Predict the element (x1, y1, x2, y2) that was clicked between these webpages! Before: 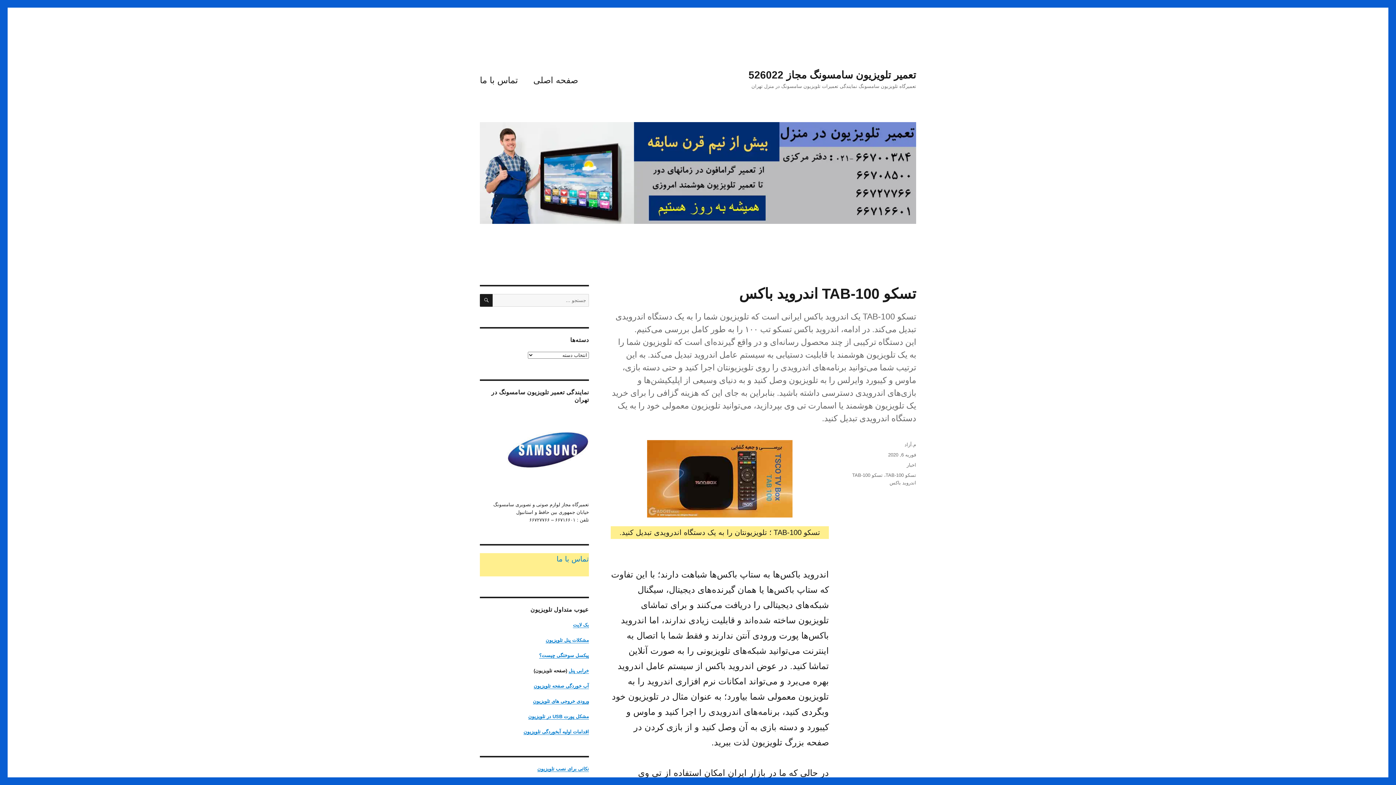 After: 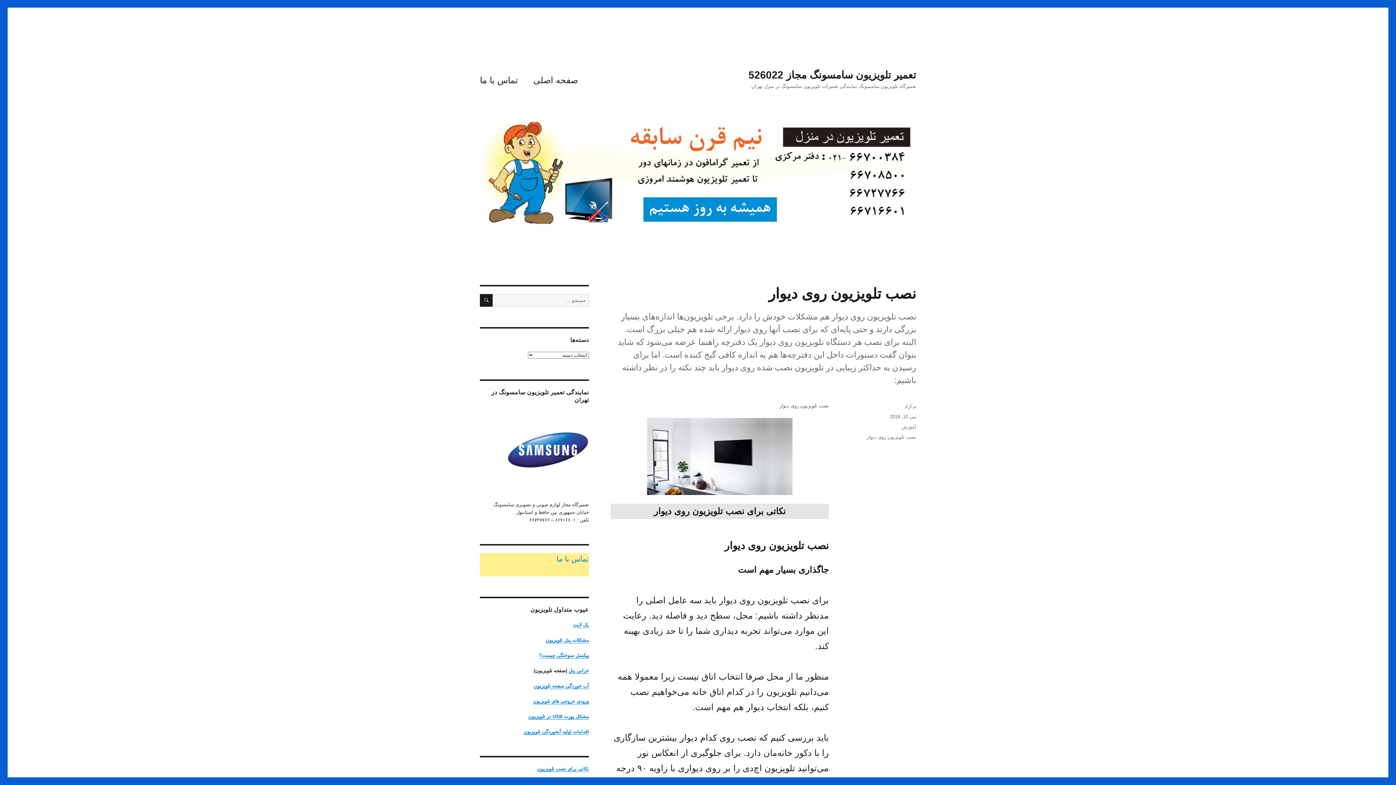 Action: label: نکاتی برای نصب تلویزیون bbox: (537, 766, 589, 771)